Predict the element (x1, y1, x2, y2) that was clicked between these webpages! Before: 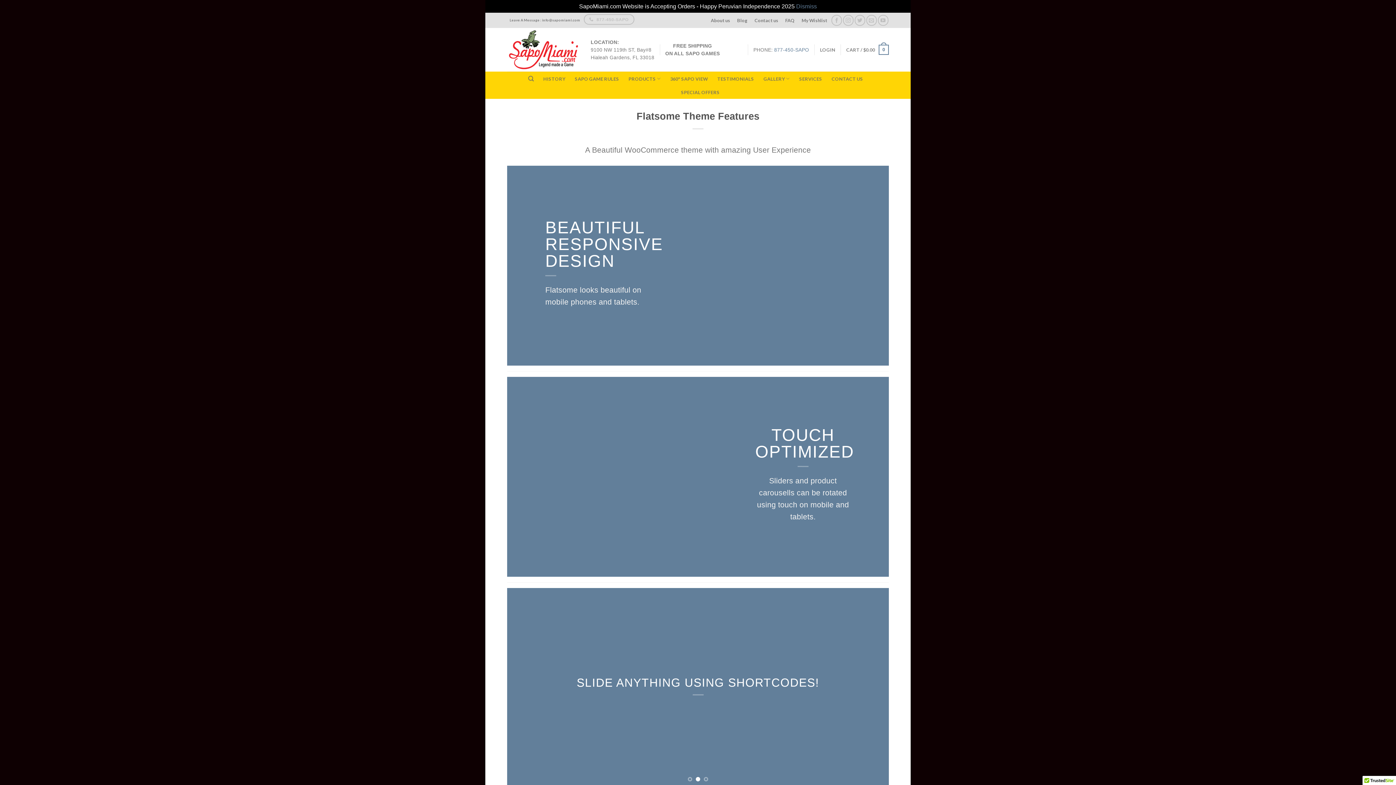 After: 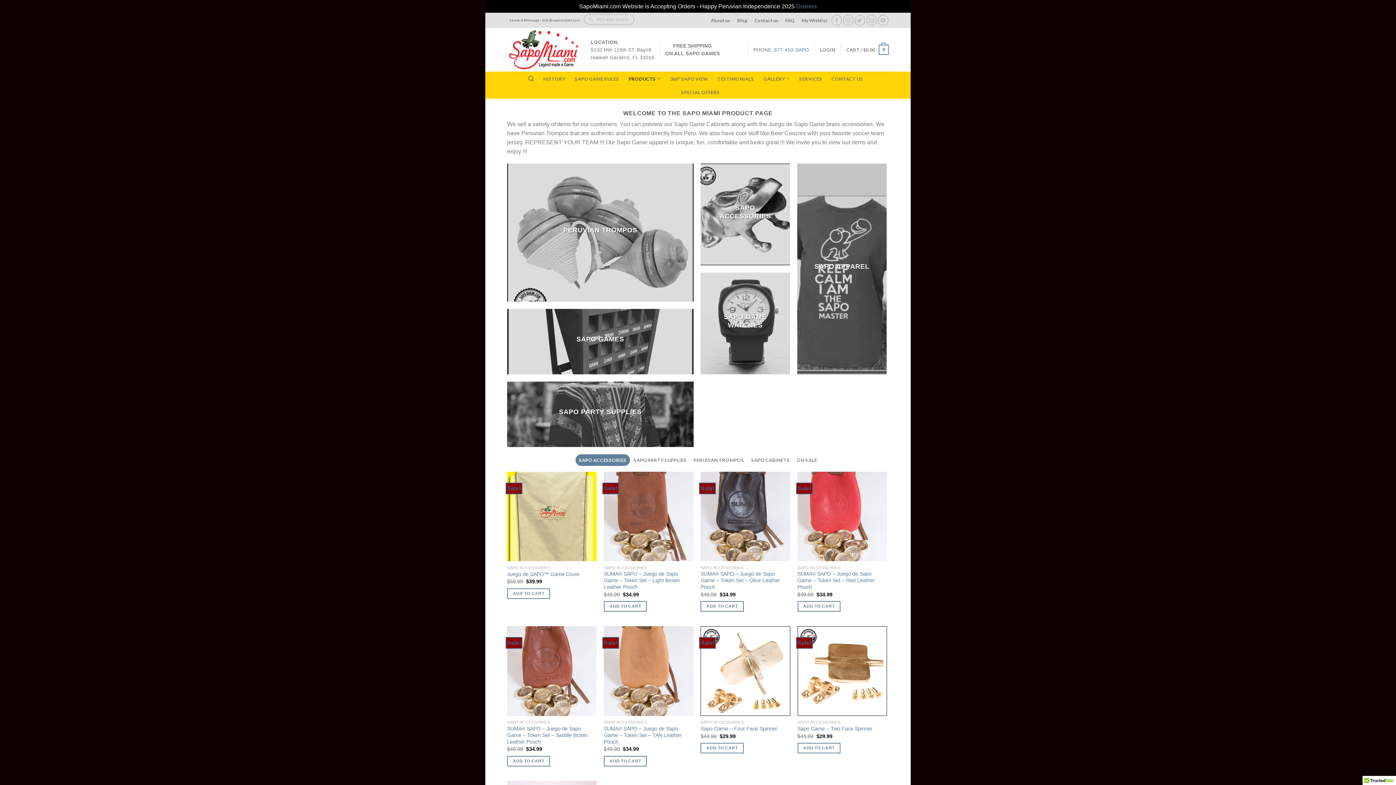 Action: bbox: (628, 71, 660, 85) label: PRODUCTS